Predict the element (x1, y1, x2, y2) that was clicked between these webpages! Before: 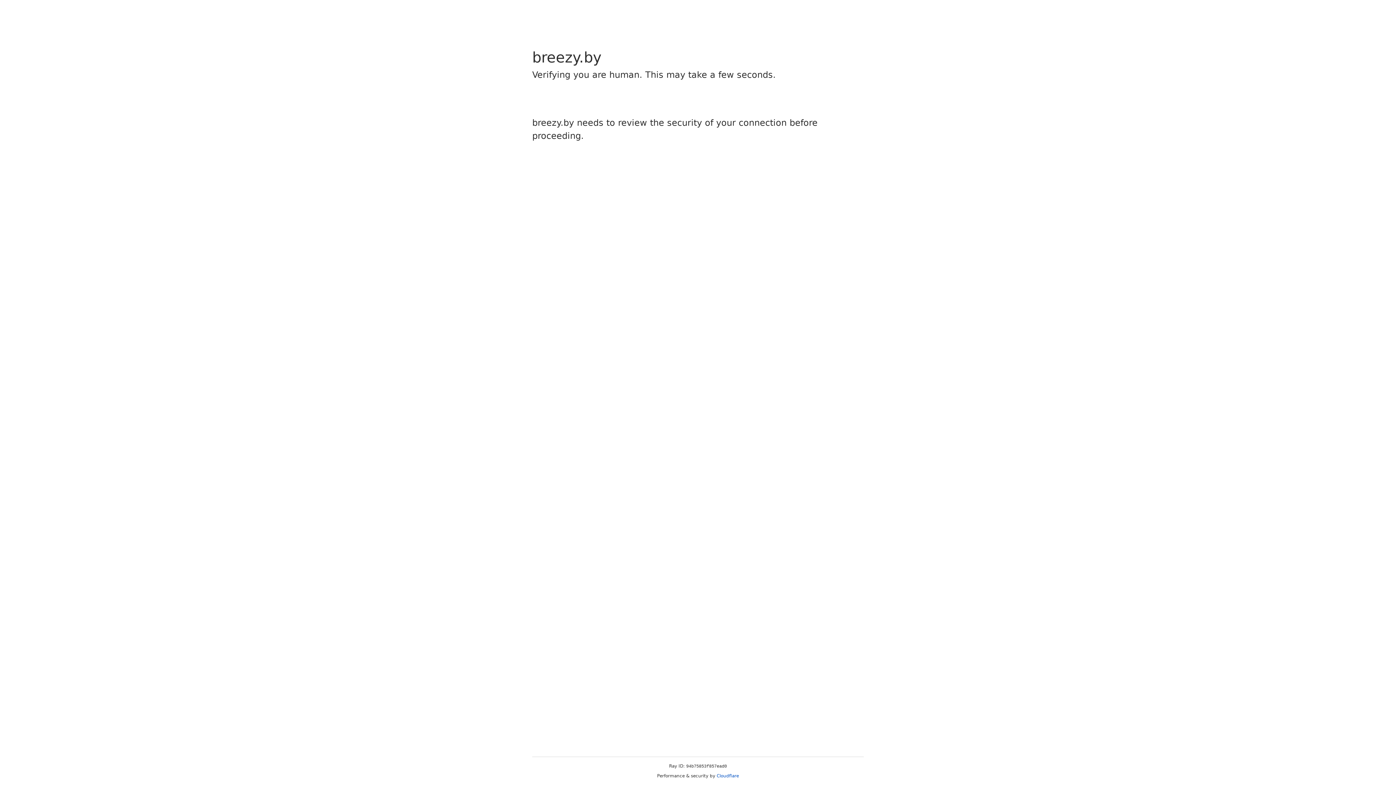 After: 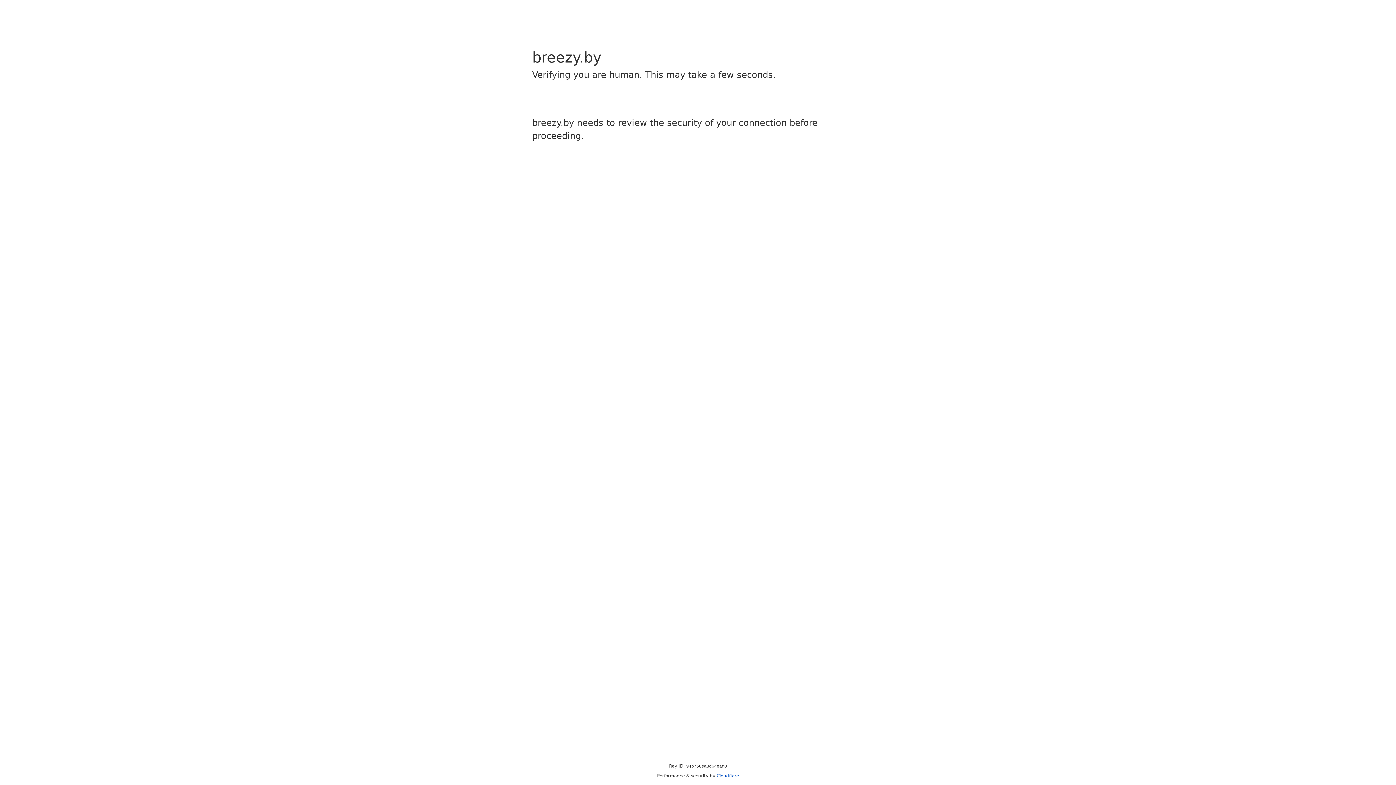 Action: label: Cloudflare bbox: (716, 773, 739, 778)